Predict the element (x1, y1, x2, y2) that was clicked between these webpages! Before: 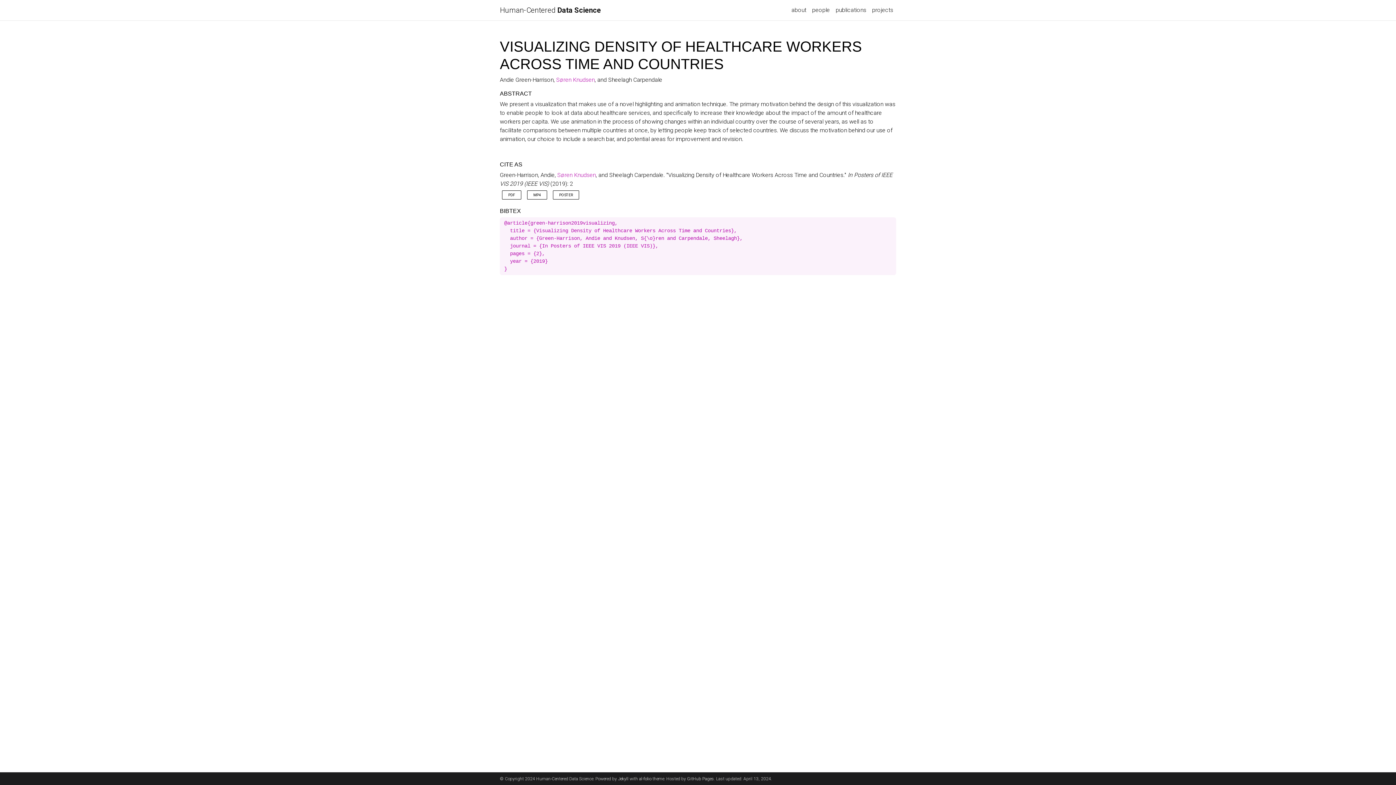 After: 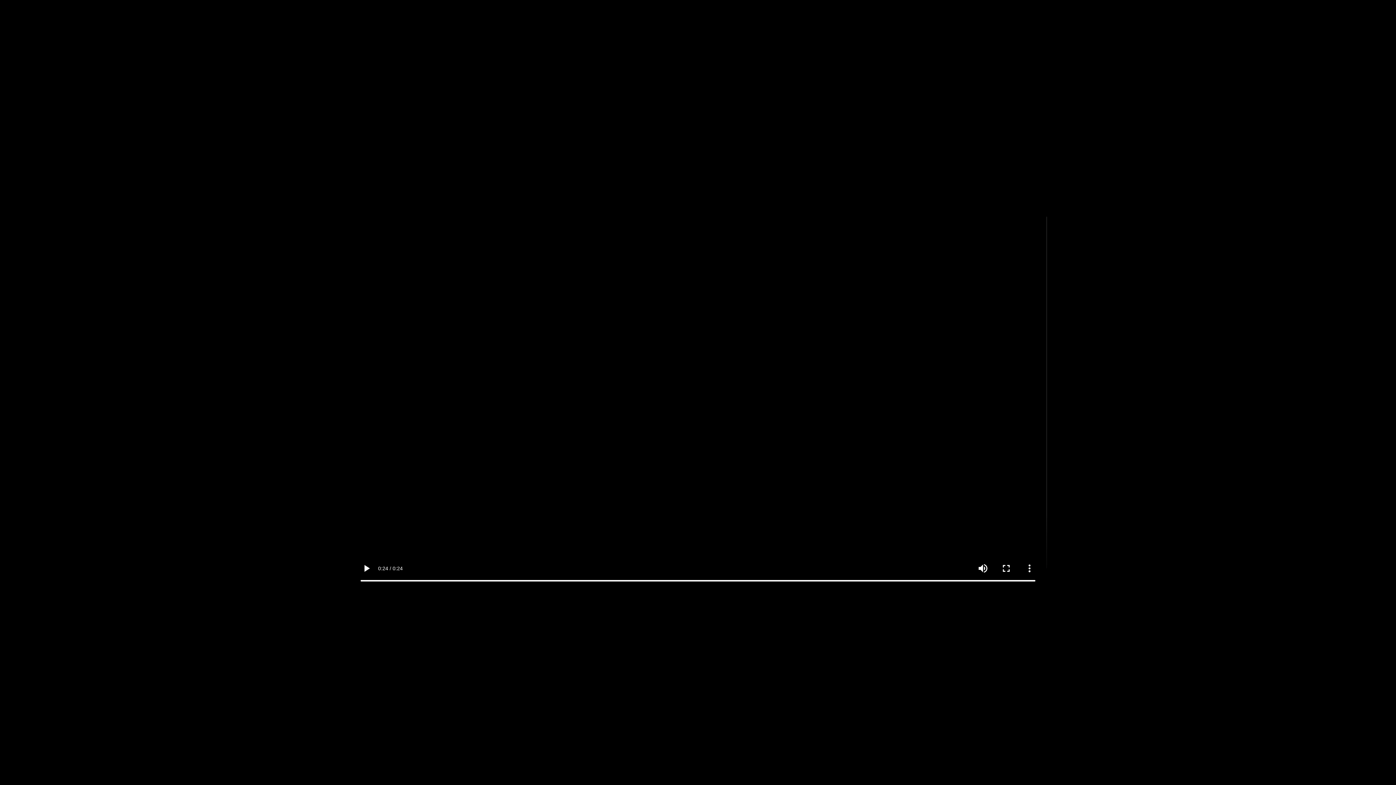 Action: label: MP4 bbox: (527, 190, 547, 199)